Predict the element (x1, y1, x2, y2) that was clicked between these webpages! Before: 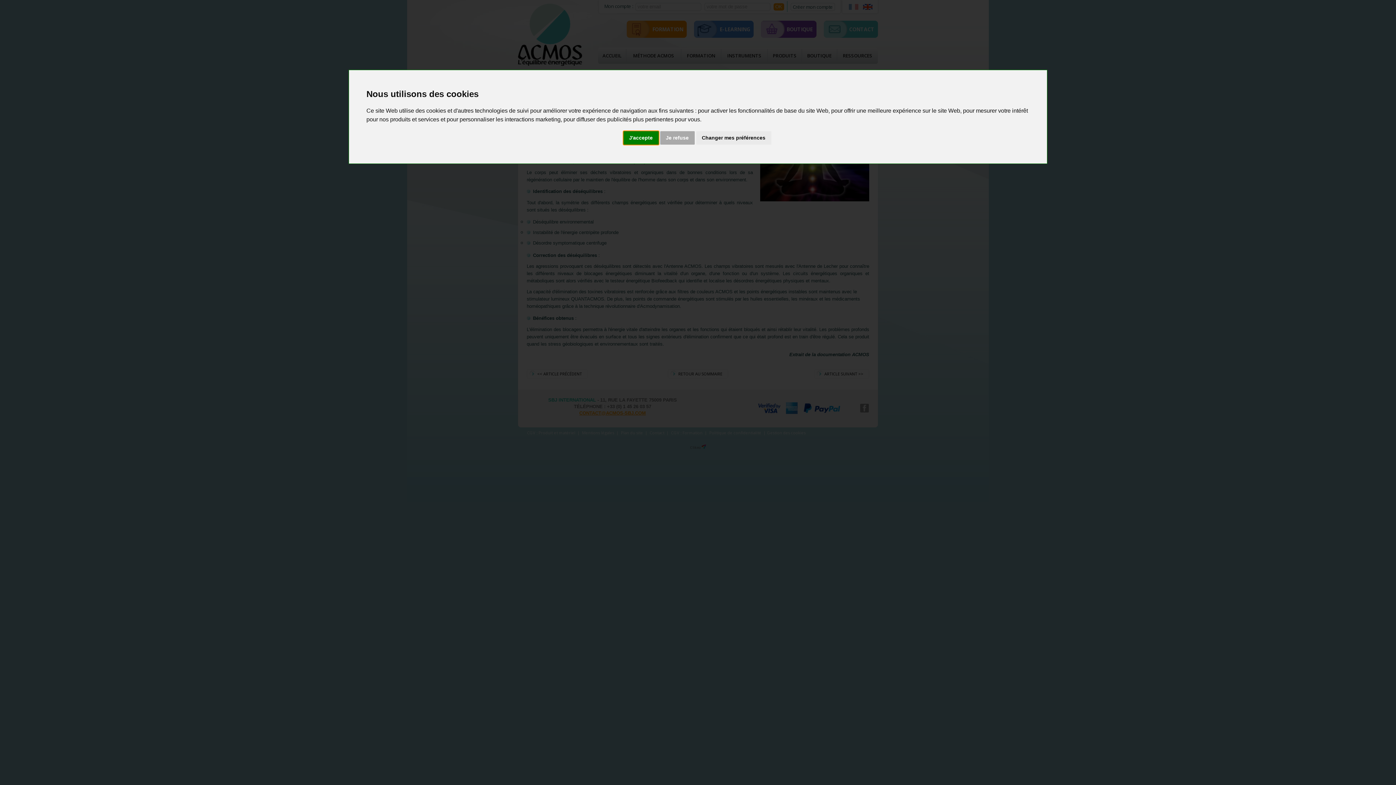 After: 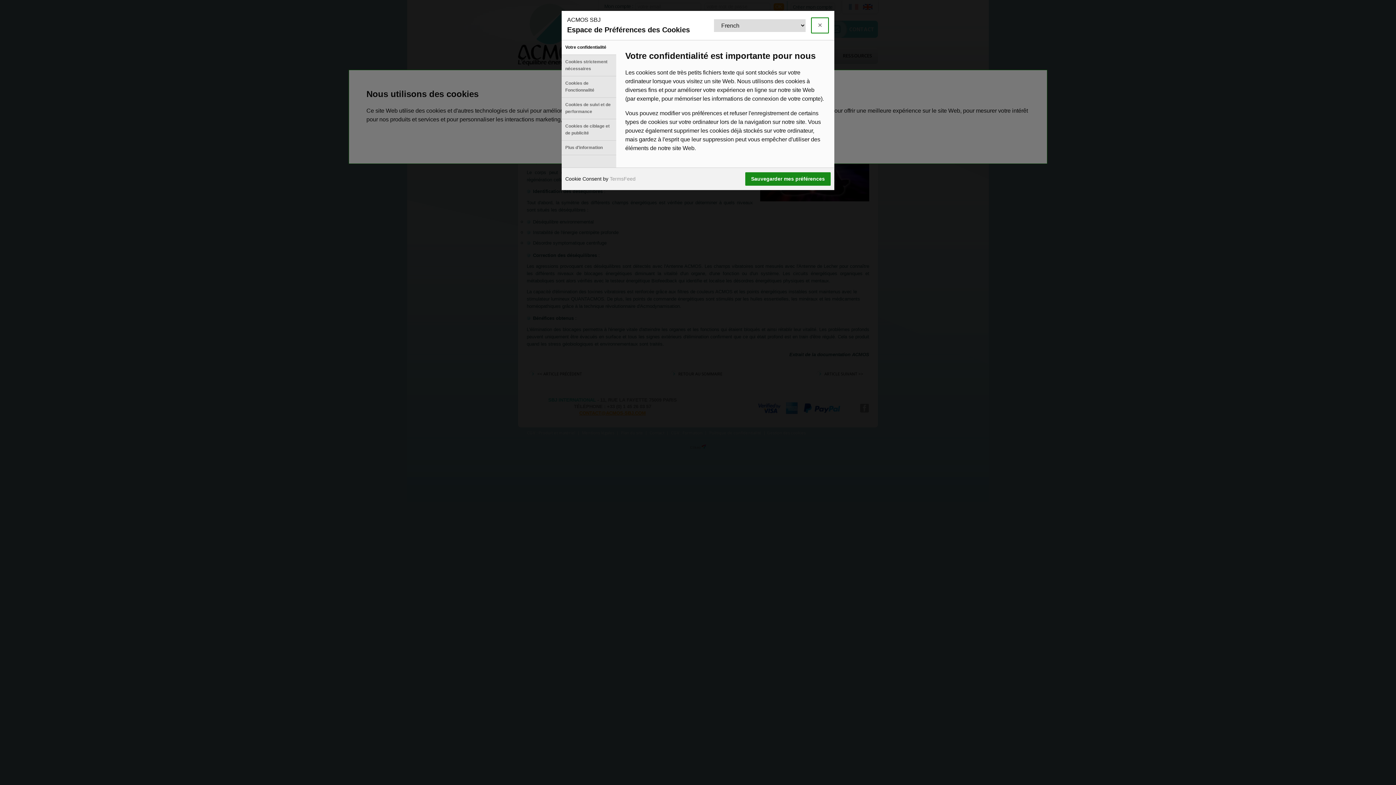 Action: label: Changer mes préférences bbox: (696, 131, 771, 144)